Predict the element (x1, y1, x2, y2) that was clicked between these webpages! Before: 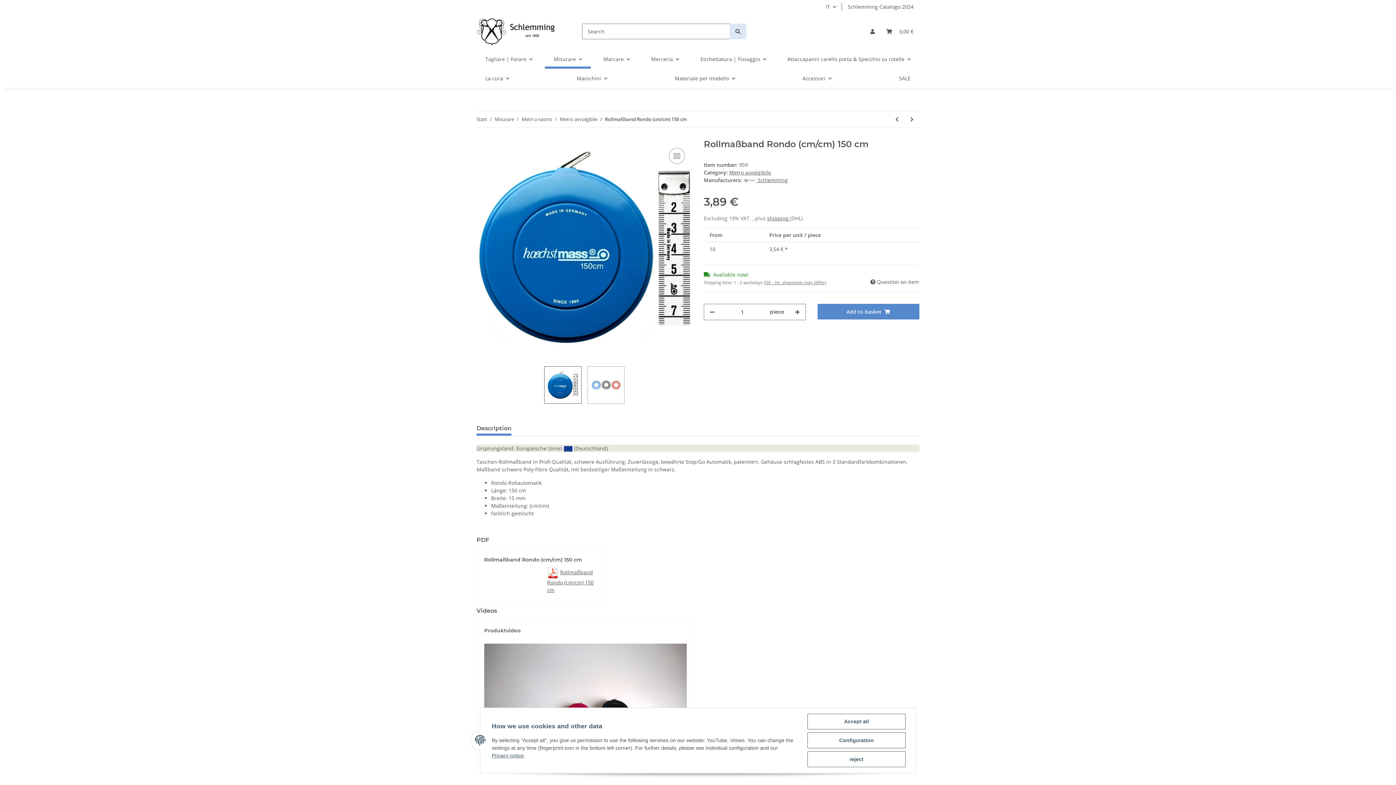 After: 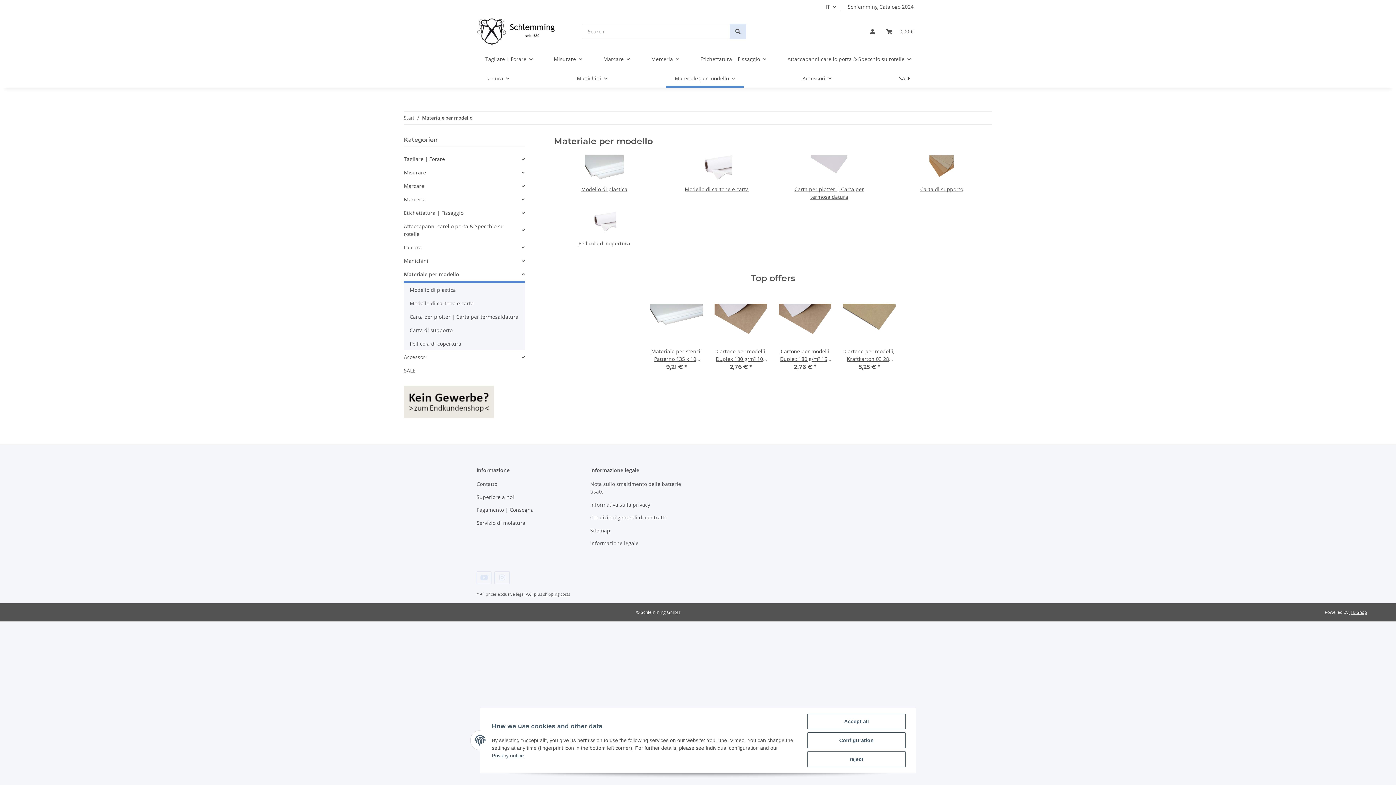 Action: bbox: (666, 68, 744, 88) label: Materiale per modello